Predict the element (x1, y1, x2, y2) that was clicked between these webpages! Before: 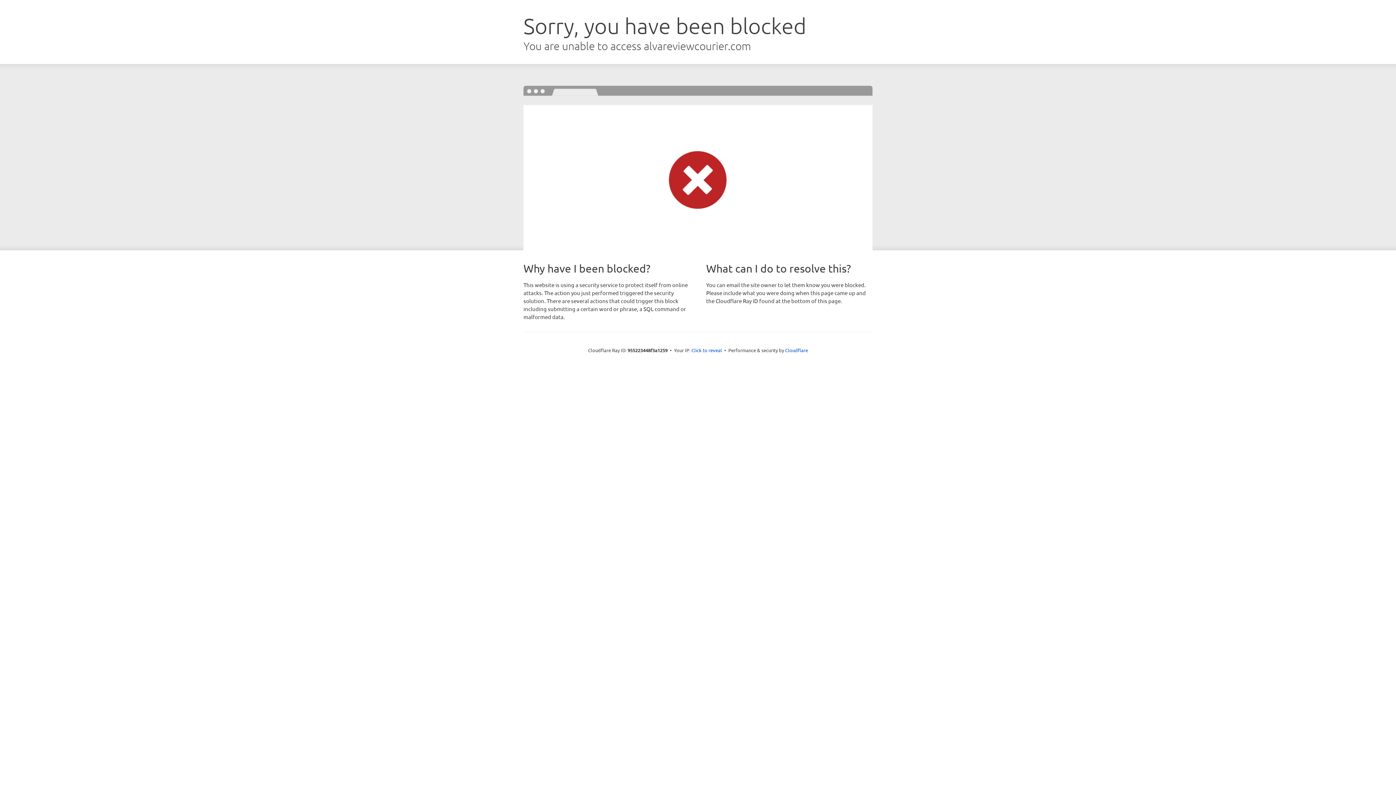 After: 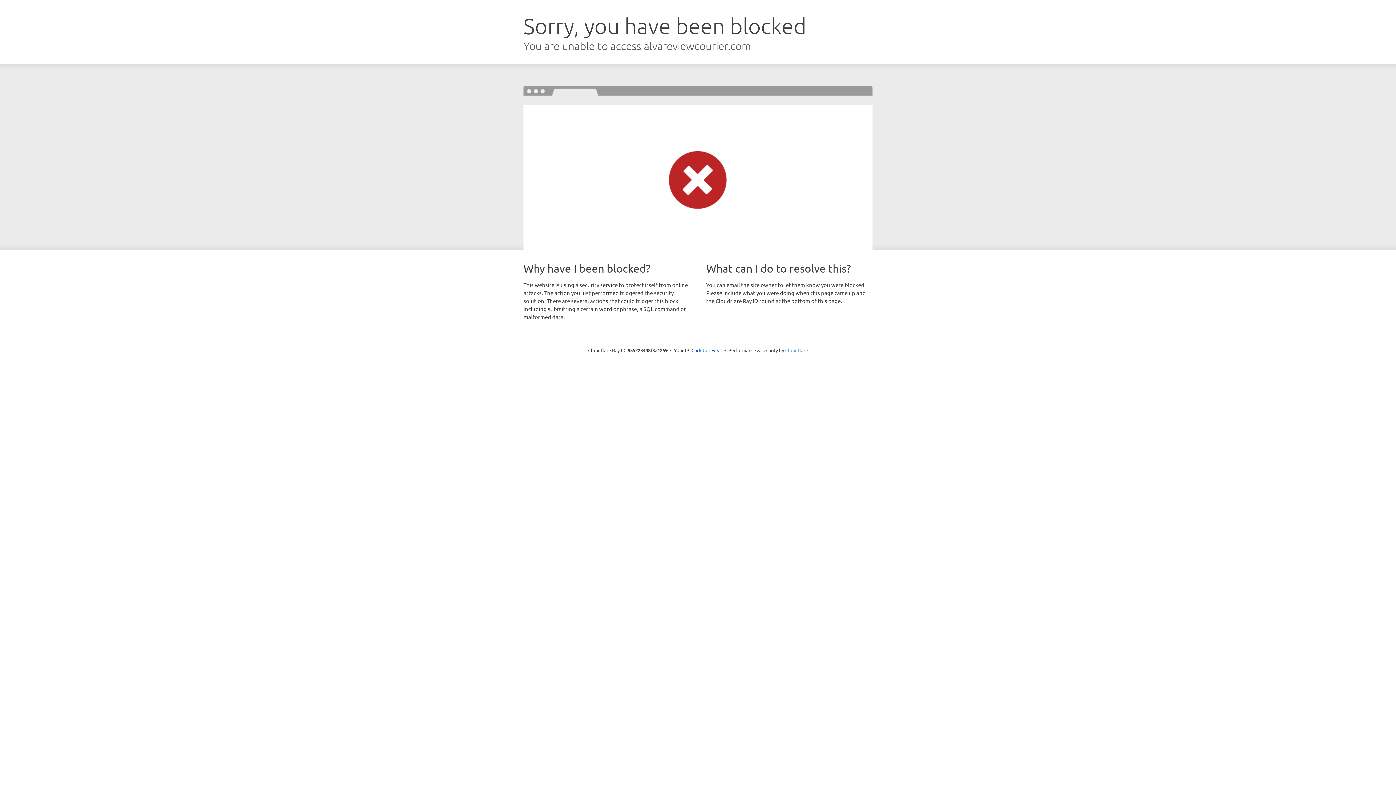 Action: bbox: (785, 347, 808, 353) label: Cloudflare